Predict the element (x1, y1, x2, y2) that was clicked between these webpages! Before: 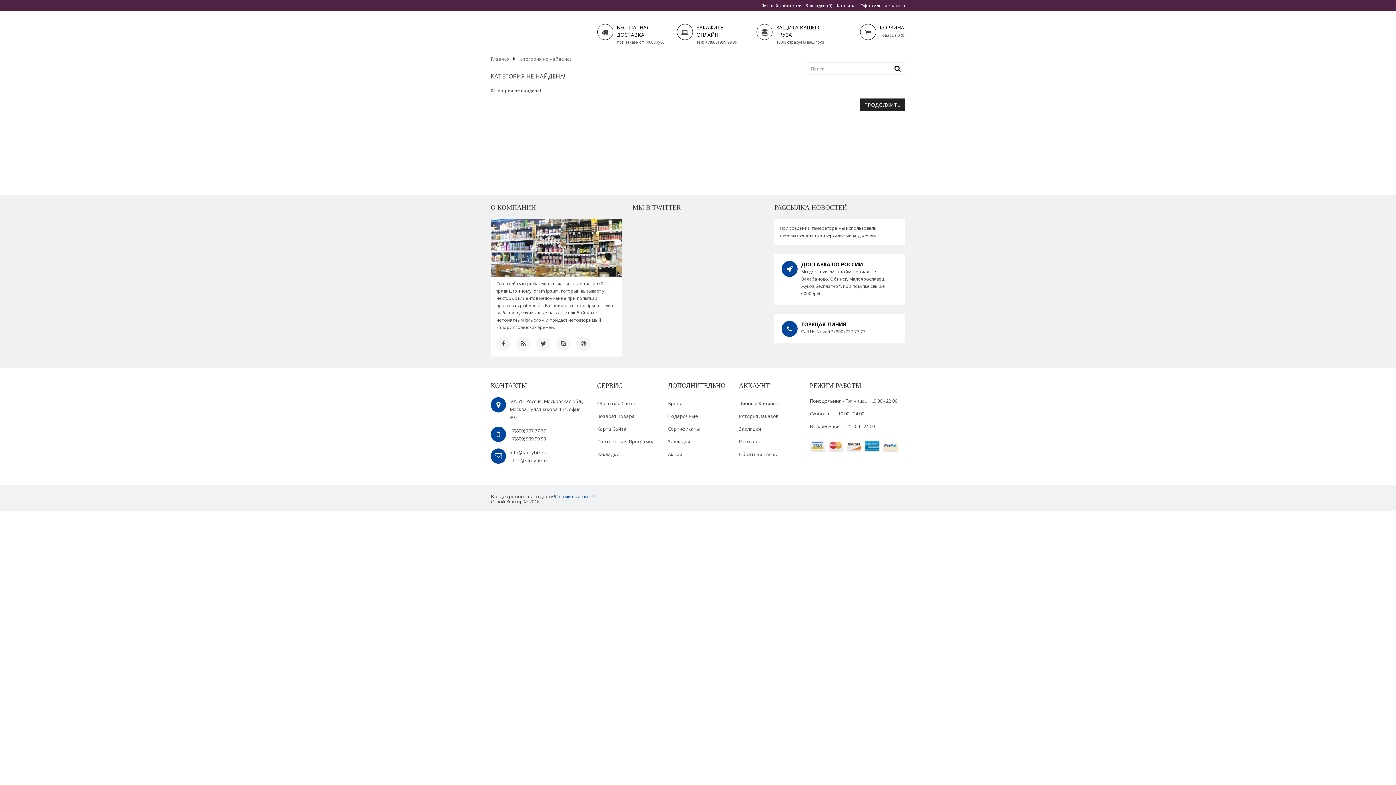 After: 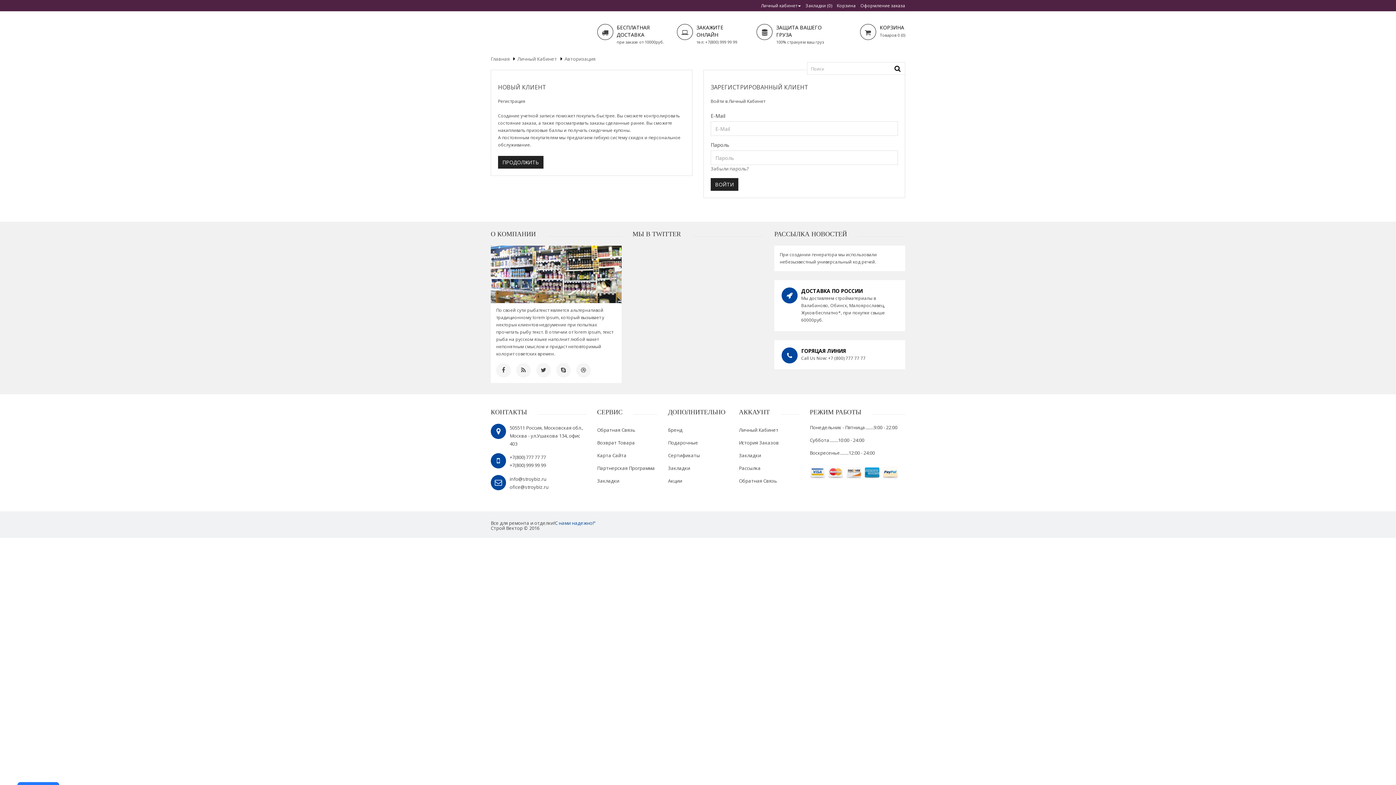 Action: bbox: (597, 451, 619, 457) label: Закладки